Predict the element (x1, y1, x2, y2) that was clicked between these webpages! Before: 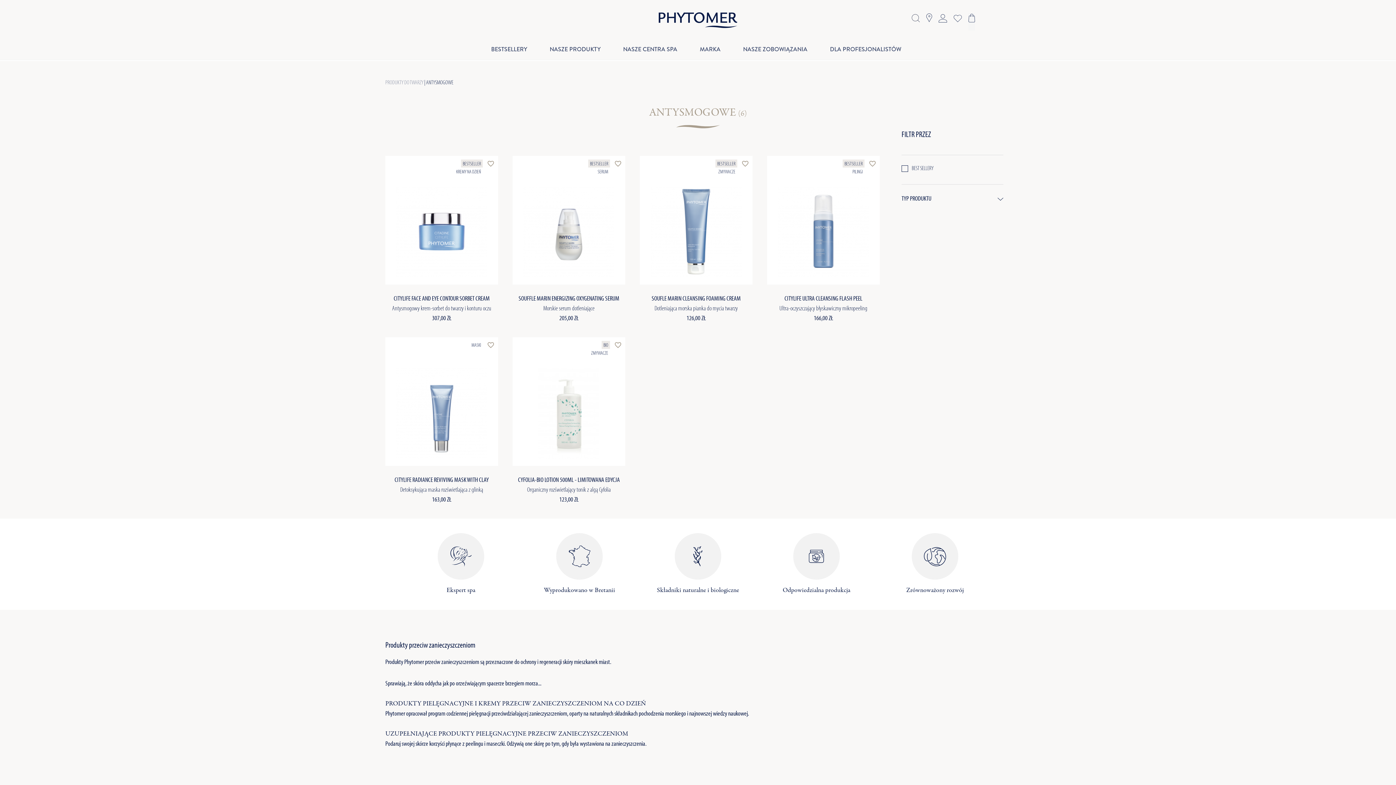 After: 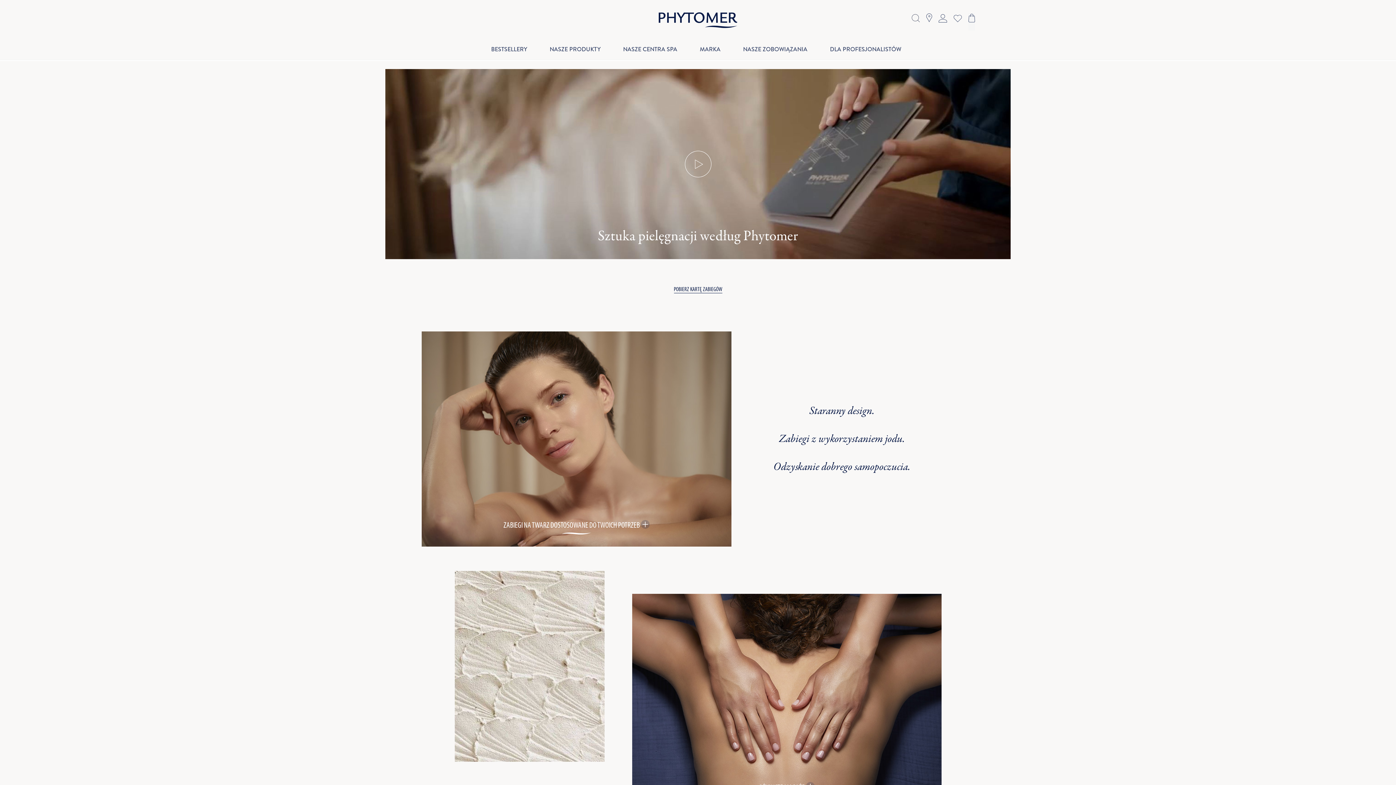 Action: bbox: (407, 533, 514, 595) label: Ekspert spa